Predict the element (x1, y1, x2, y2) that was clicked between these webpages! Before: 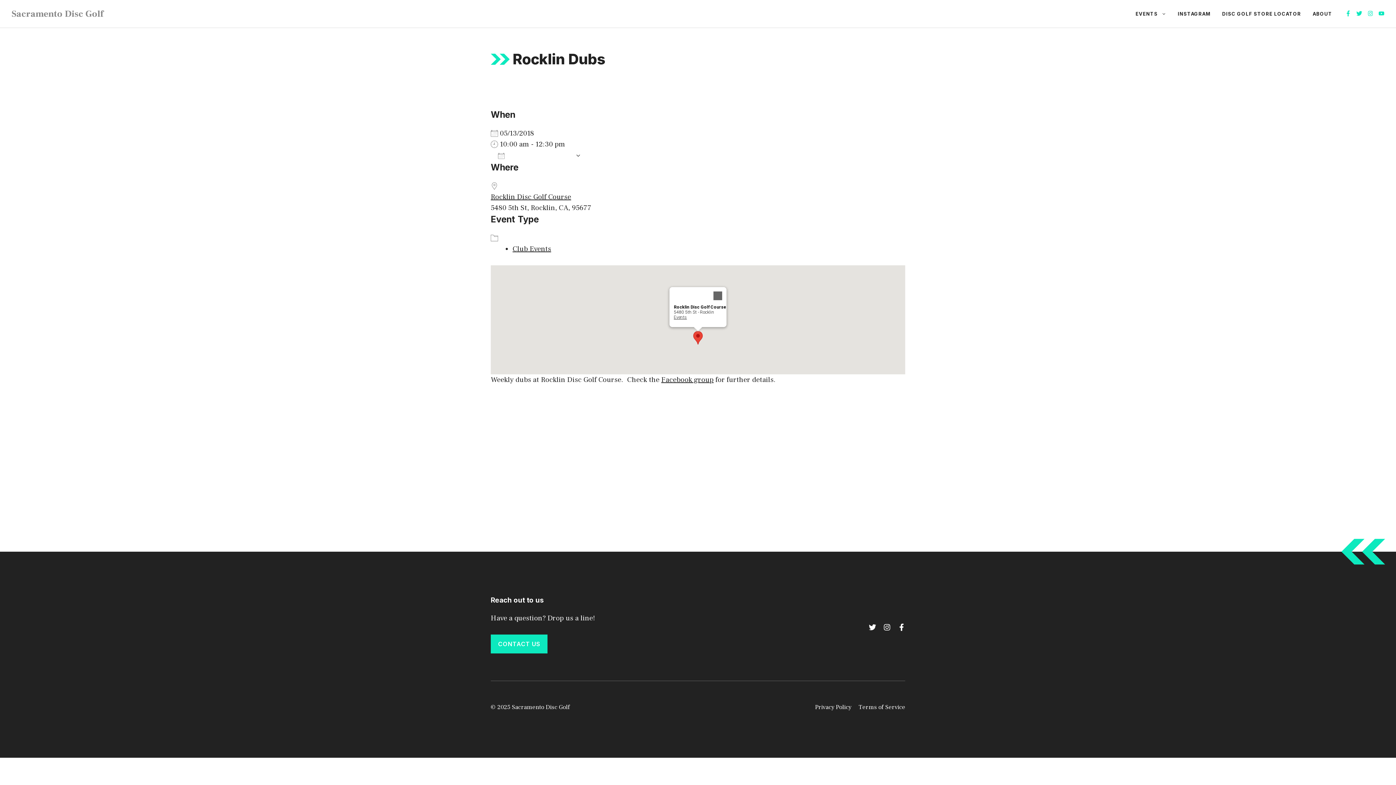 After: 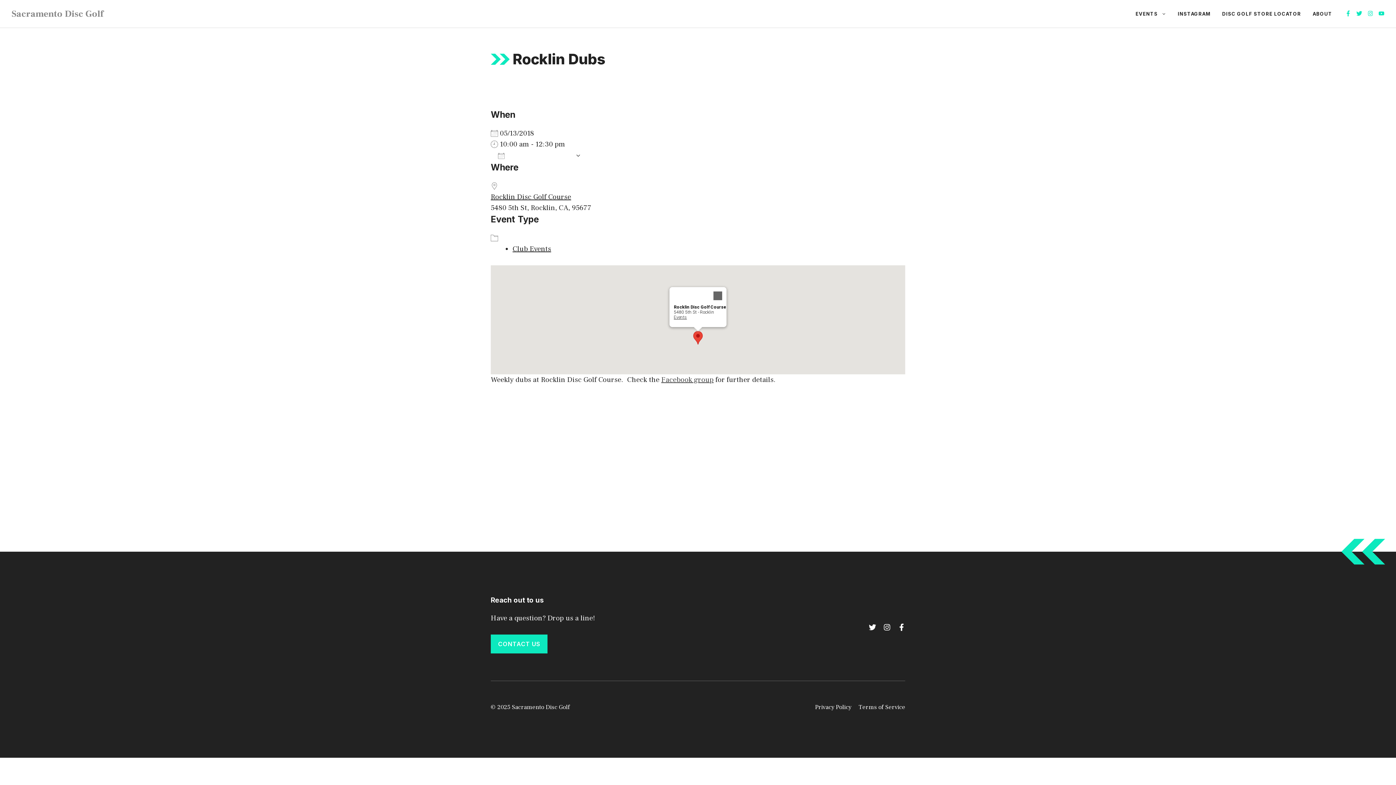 Action: bbox: (661, 375, 713, 384) label: Facebook group